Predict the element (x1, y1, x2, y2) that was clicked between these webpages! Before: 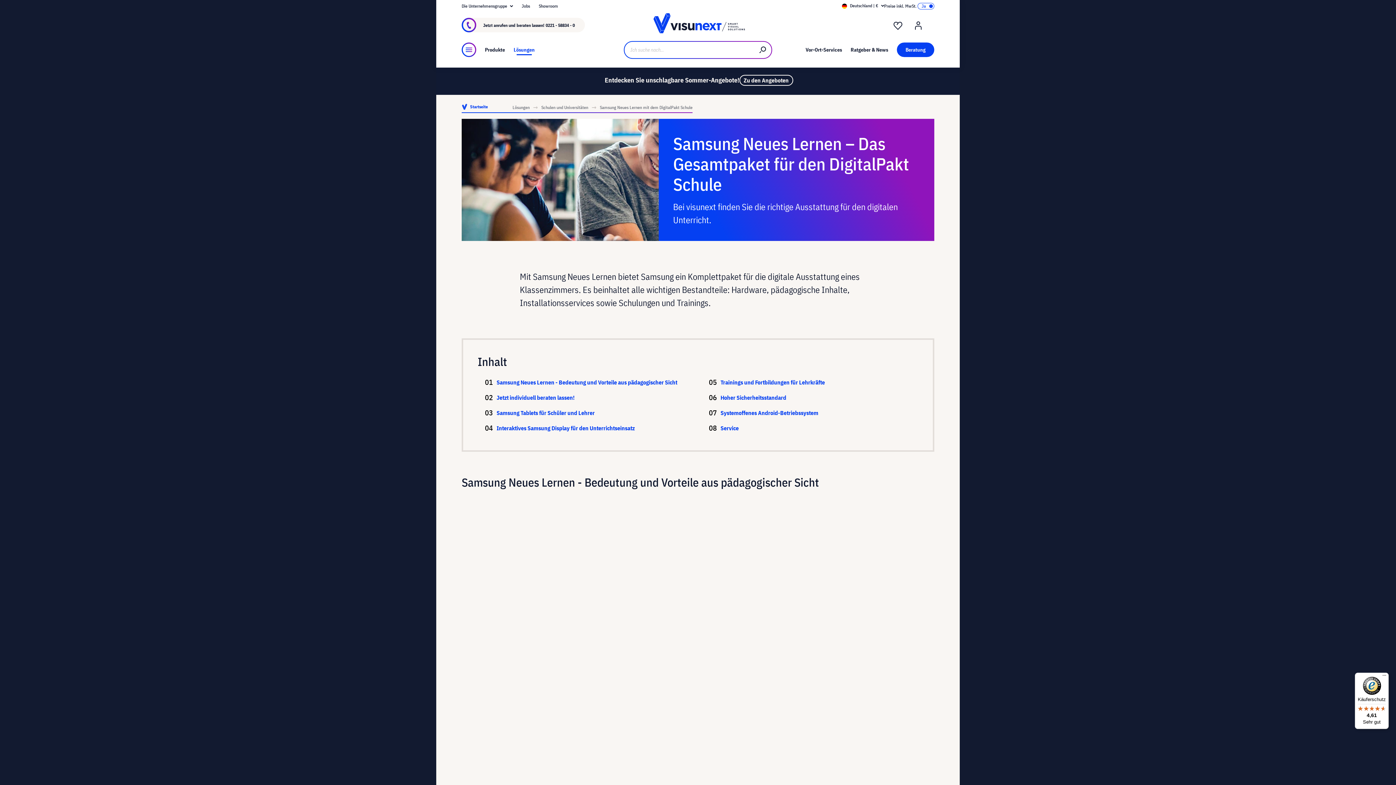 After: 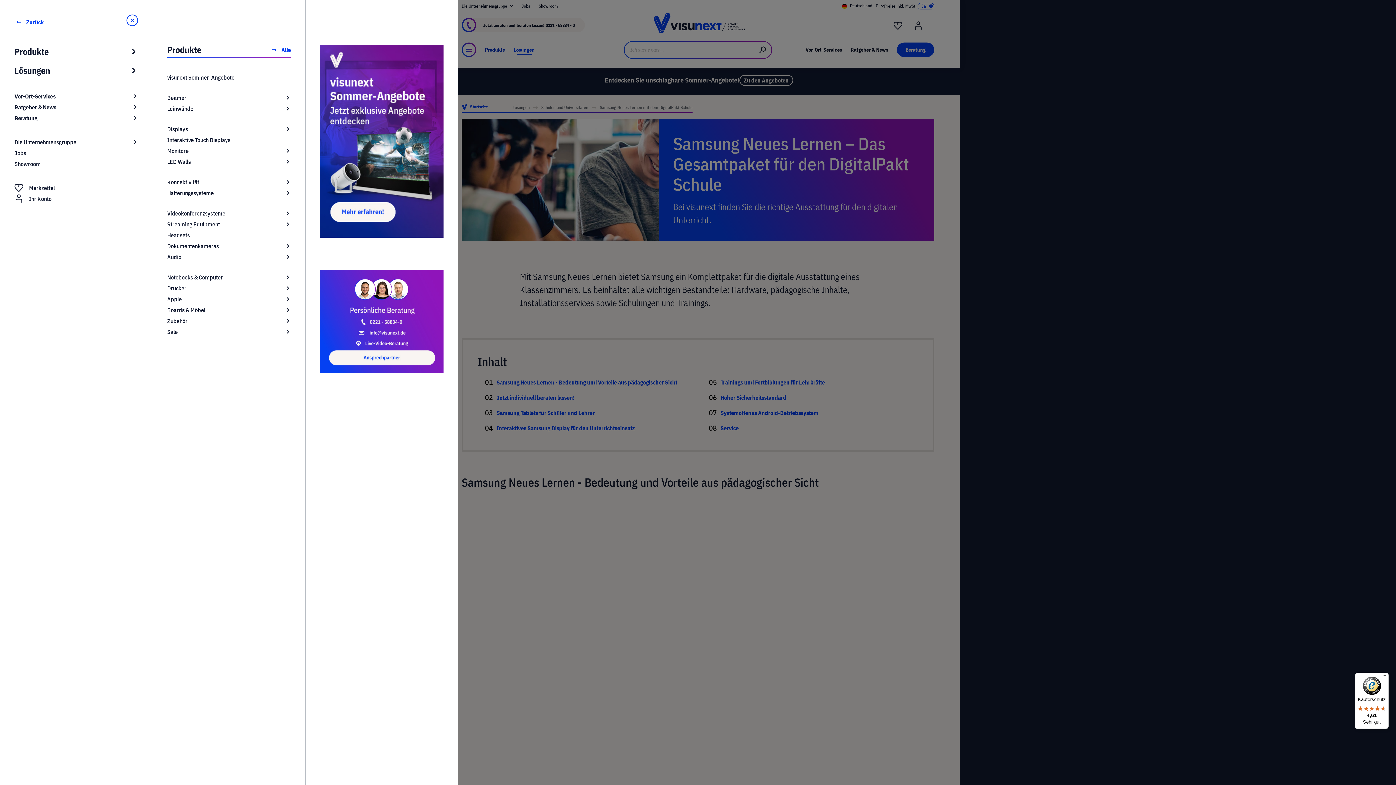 Action: bbox: (485, 45, 505, 54) label: Produkte